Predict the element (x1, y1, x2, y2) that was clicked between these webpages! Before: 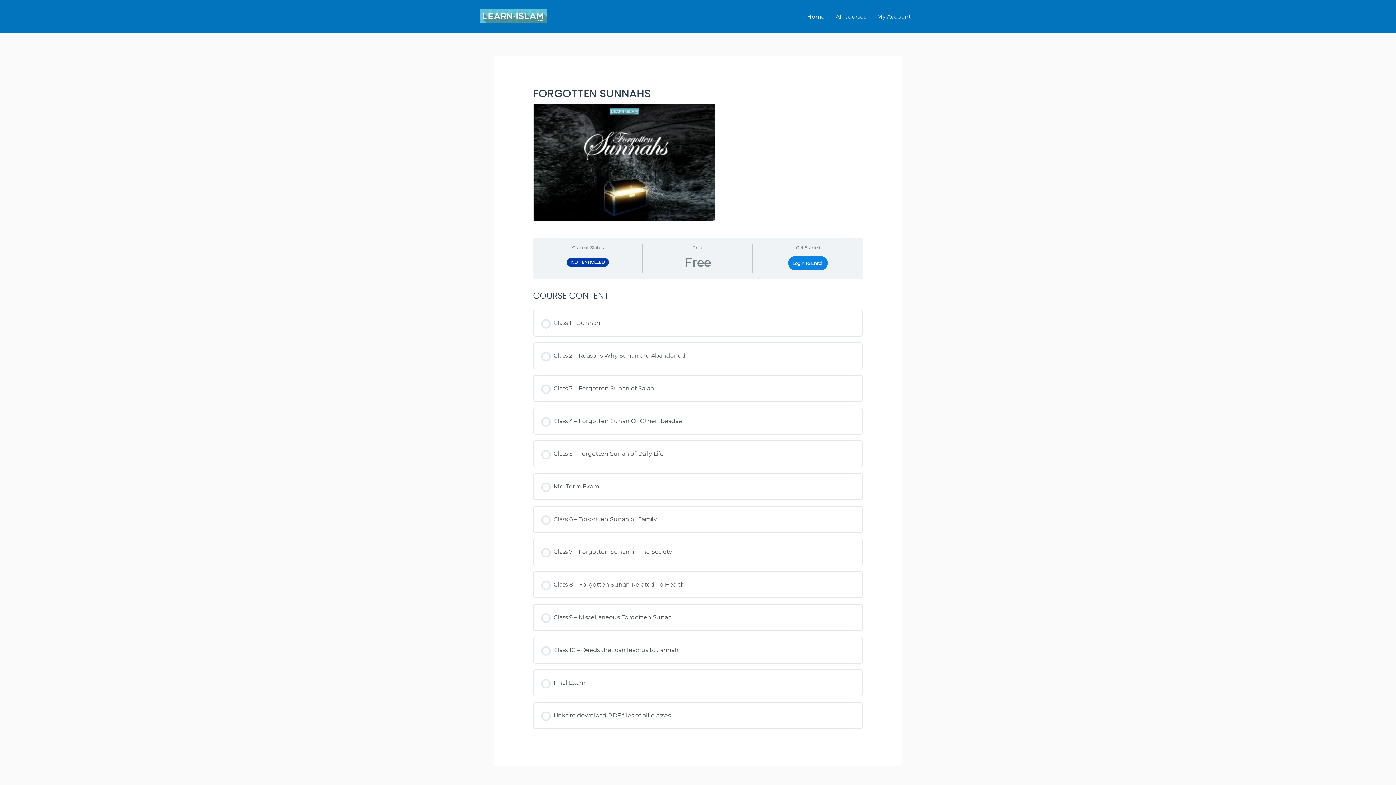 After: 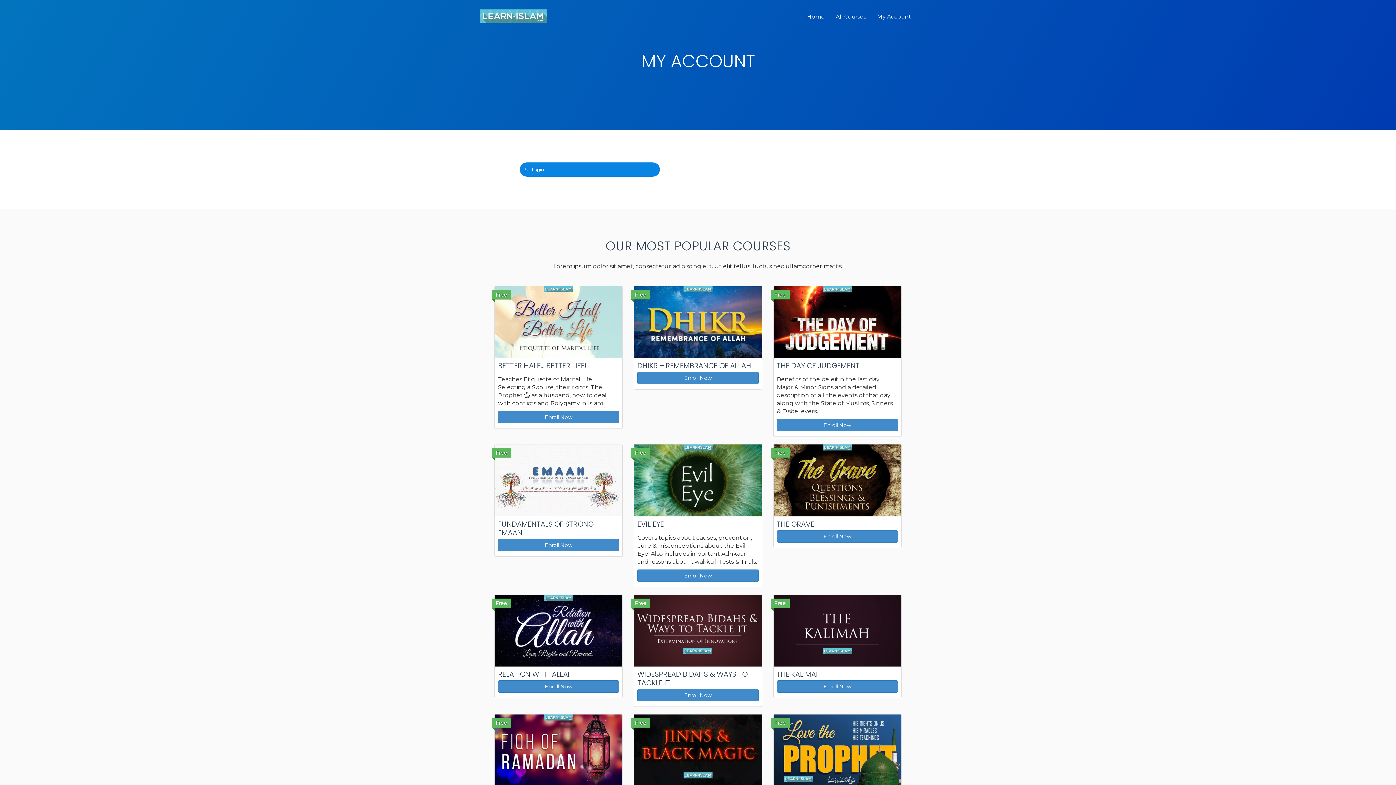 Action: bbox: (872, 6, 916, 26) label: My Account